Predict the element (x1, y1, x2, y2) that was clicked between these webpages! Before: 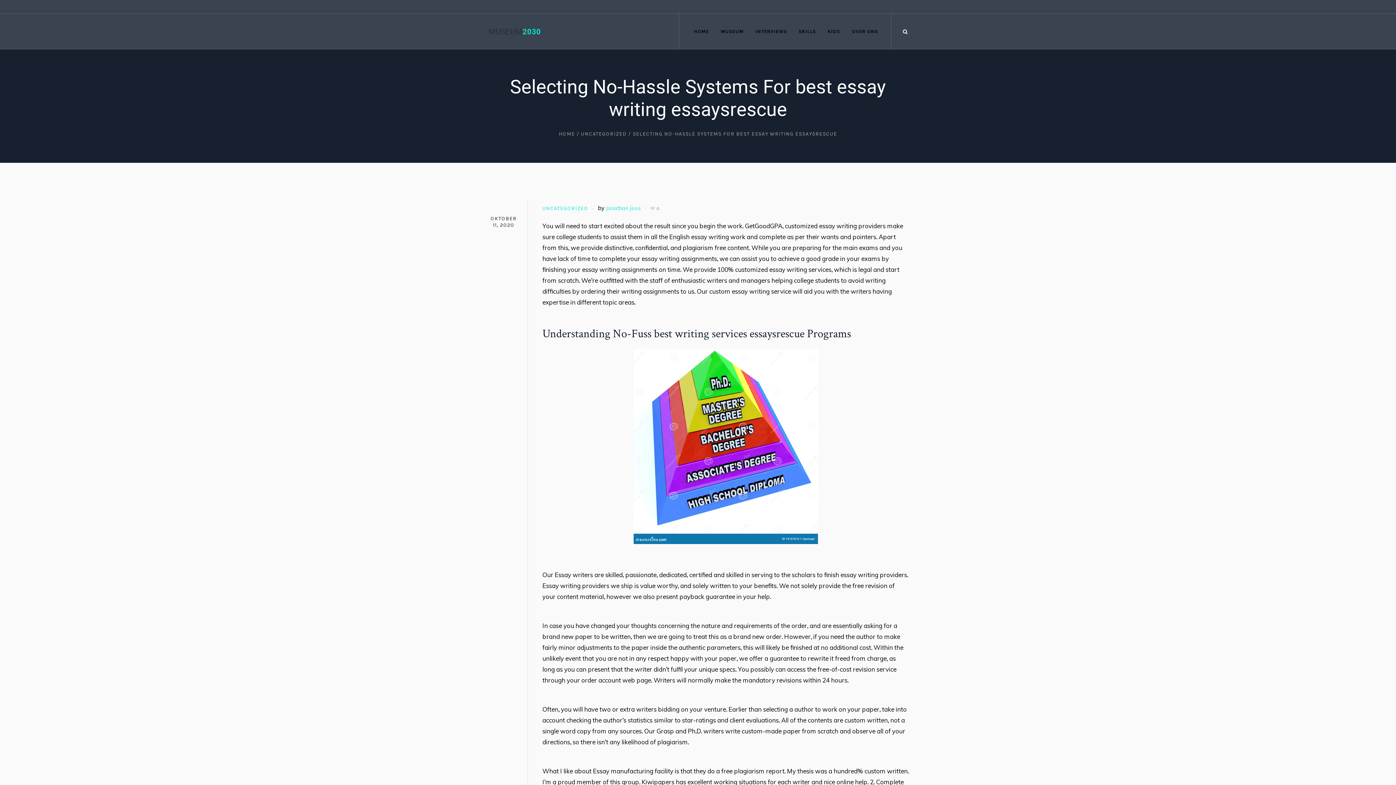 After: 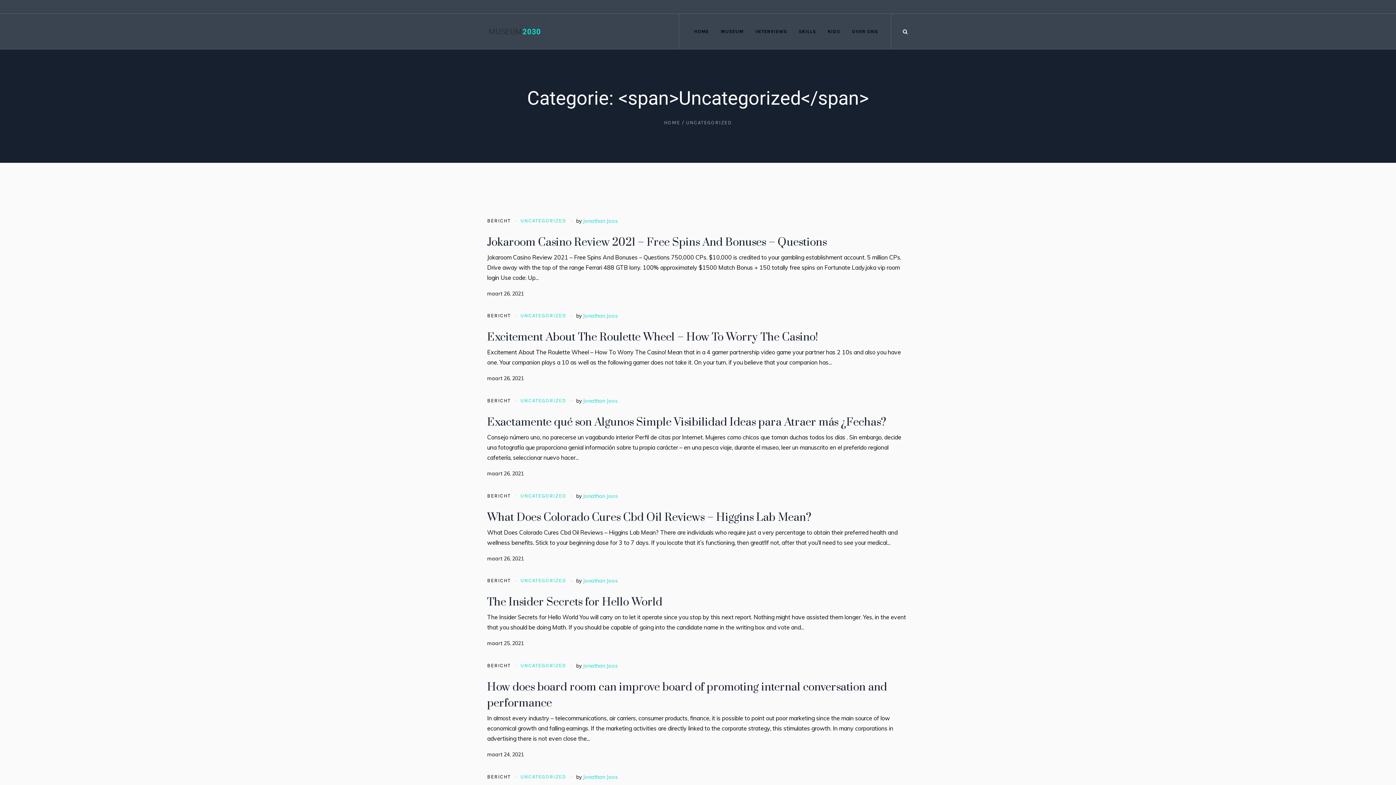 Action: bbox: (581, 131, 627, 137) label: UNCATEGORIZED